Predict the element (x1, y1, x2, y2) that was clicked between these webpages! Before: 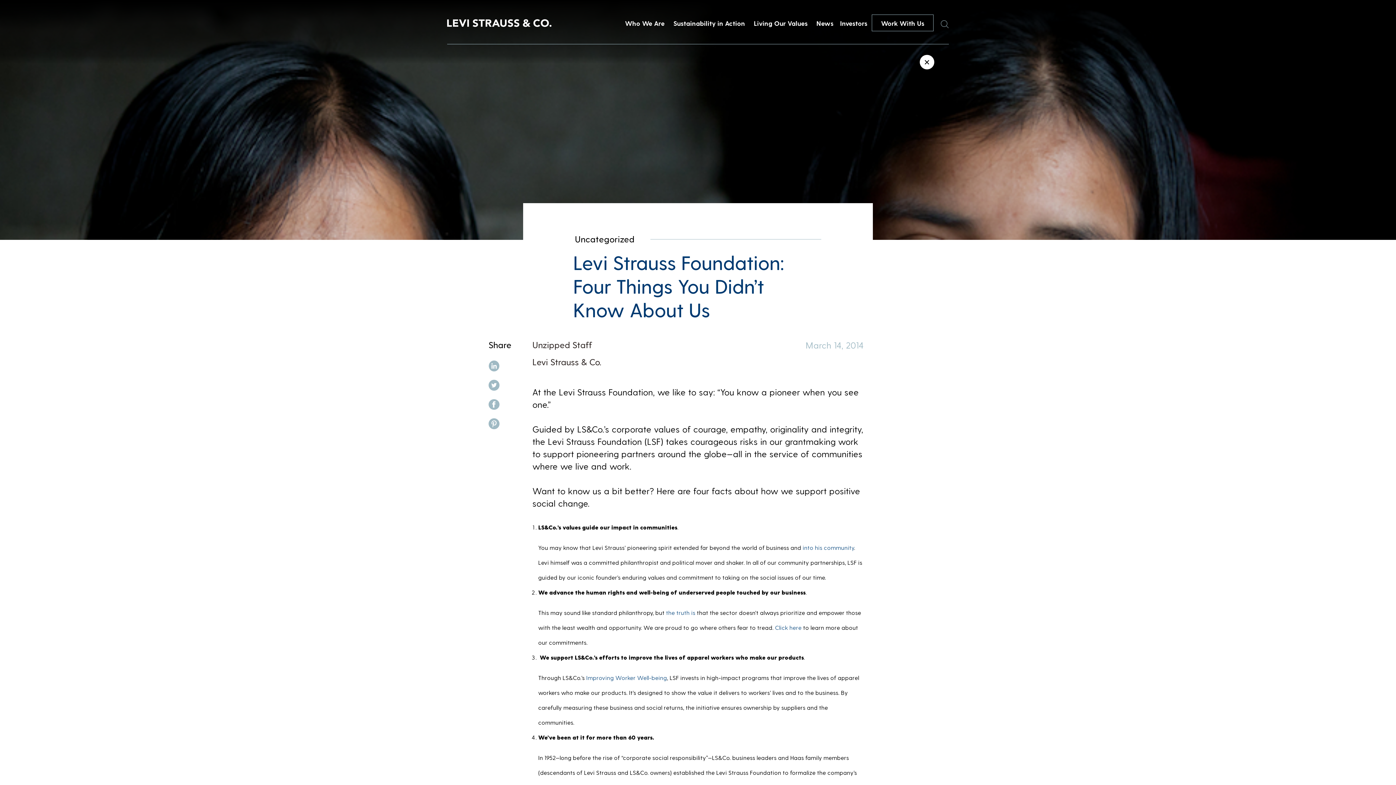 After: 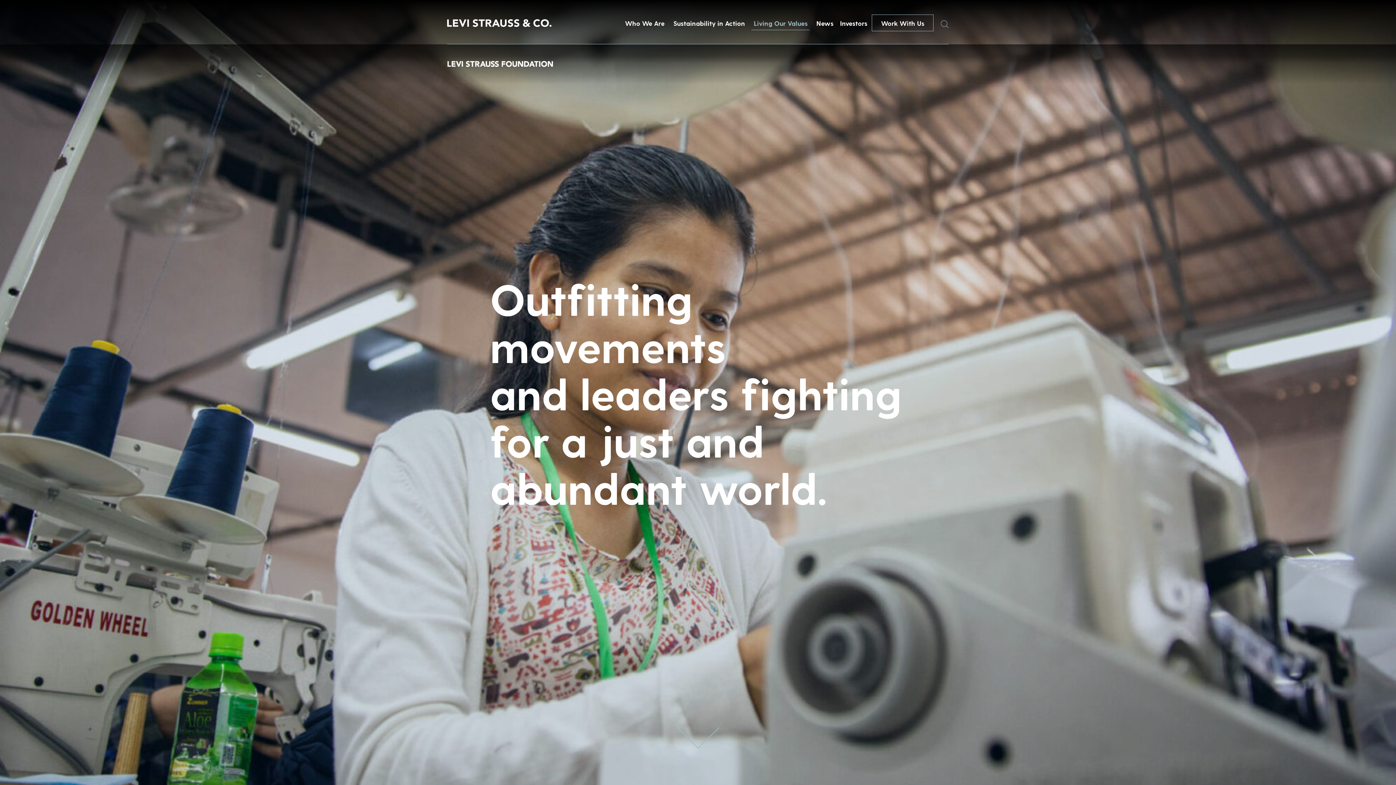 Action: label: Click here bbox: (775, 624, 801, 631)